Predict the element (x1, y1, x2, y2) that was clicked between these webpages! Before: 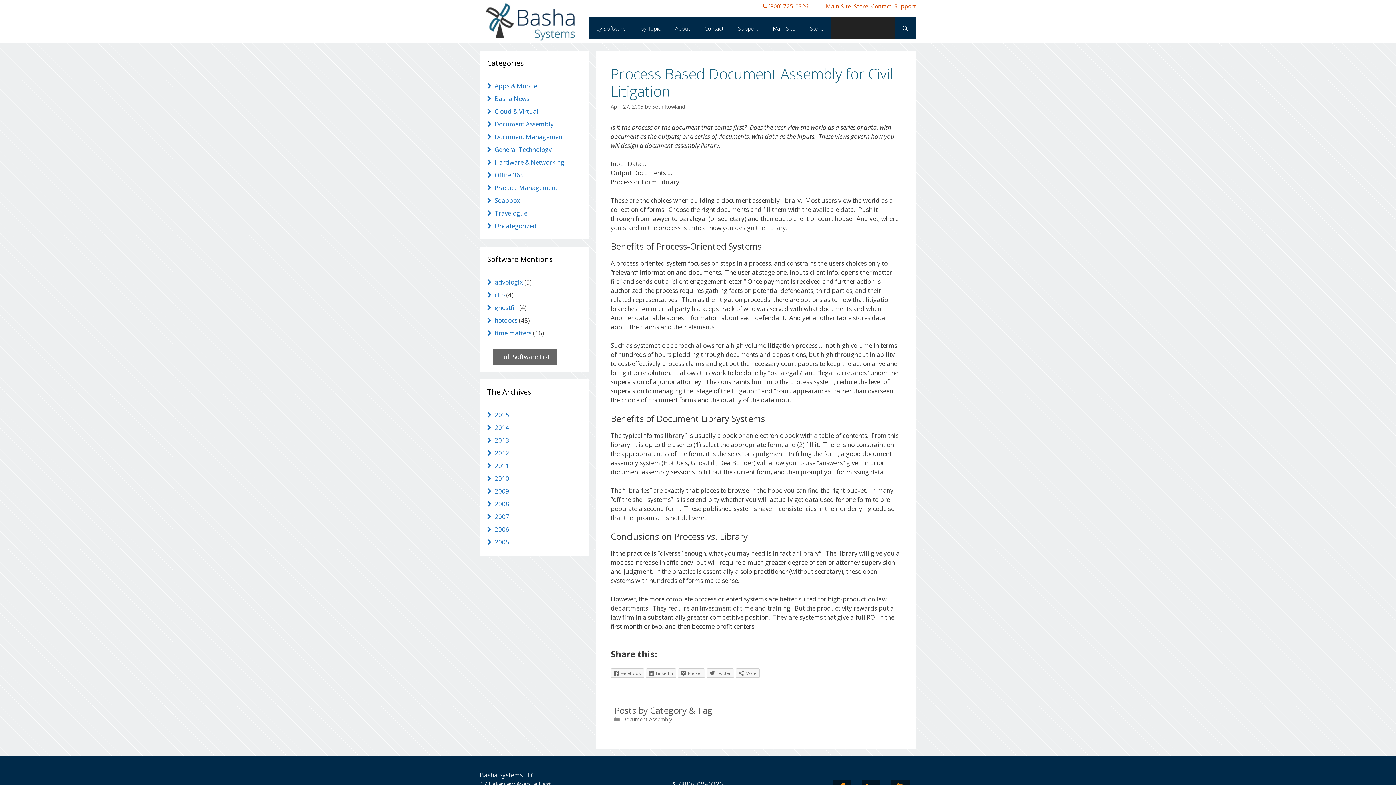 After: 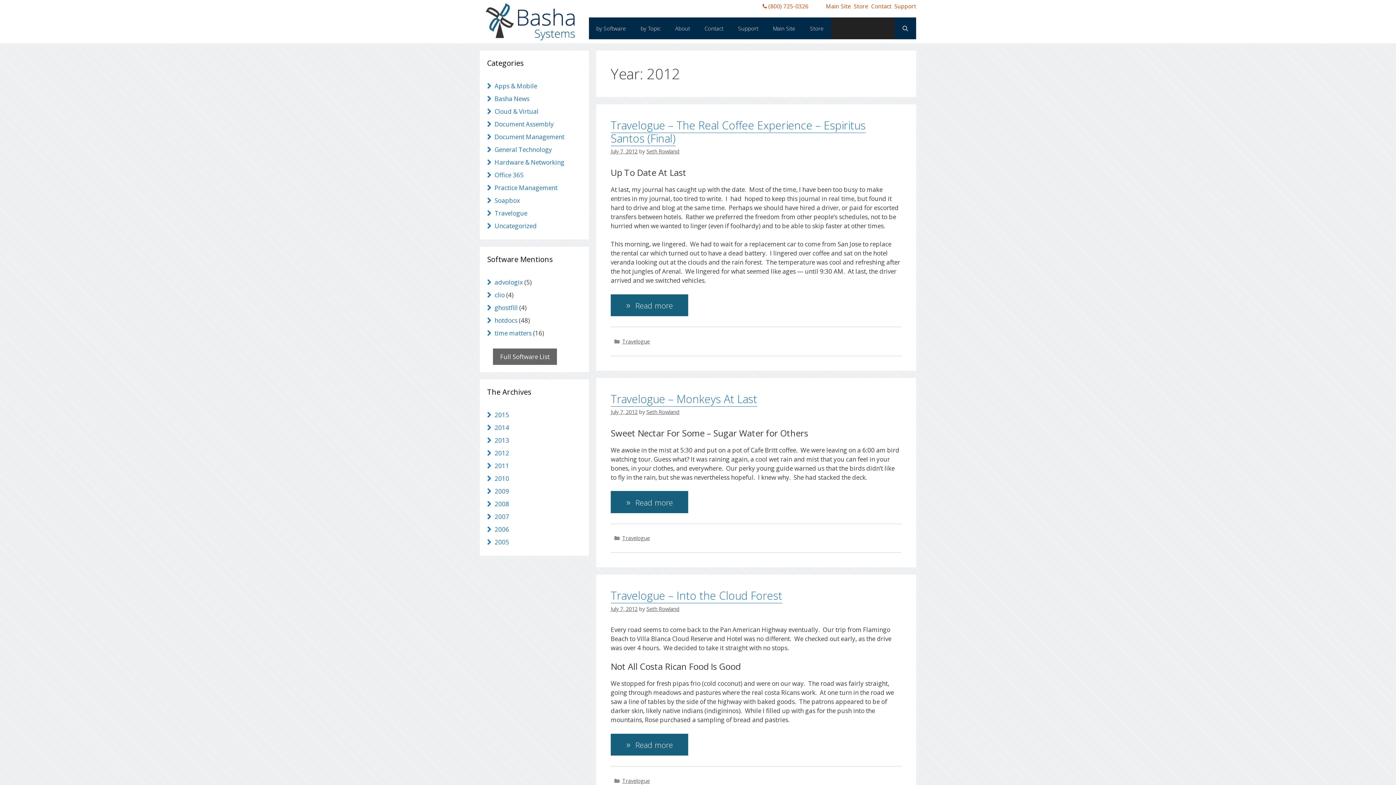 Action: label: 2012 bbox: (494, 448, 509, 457)